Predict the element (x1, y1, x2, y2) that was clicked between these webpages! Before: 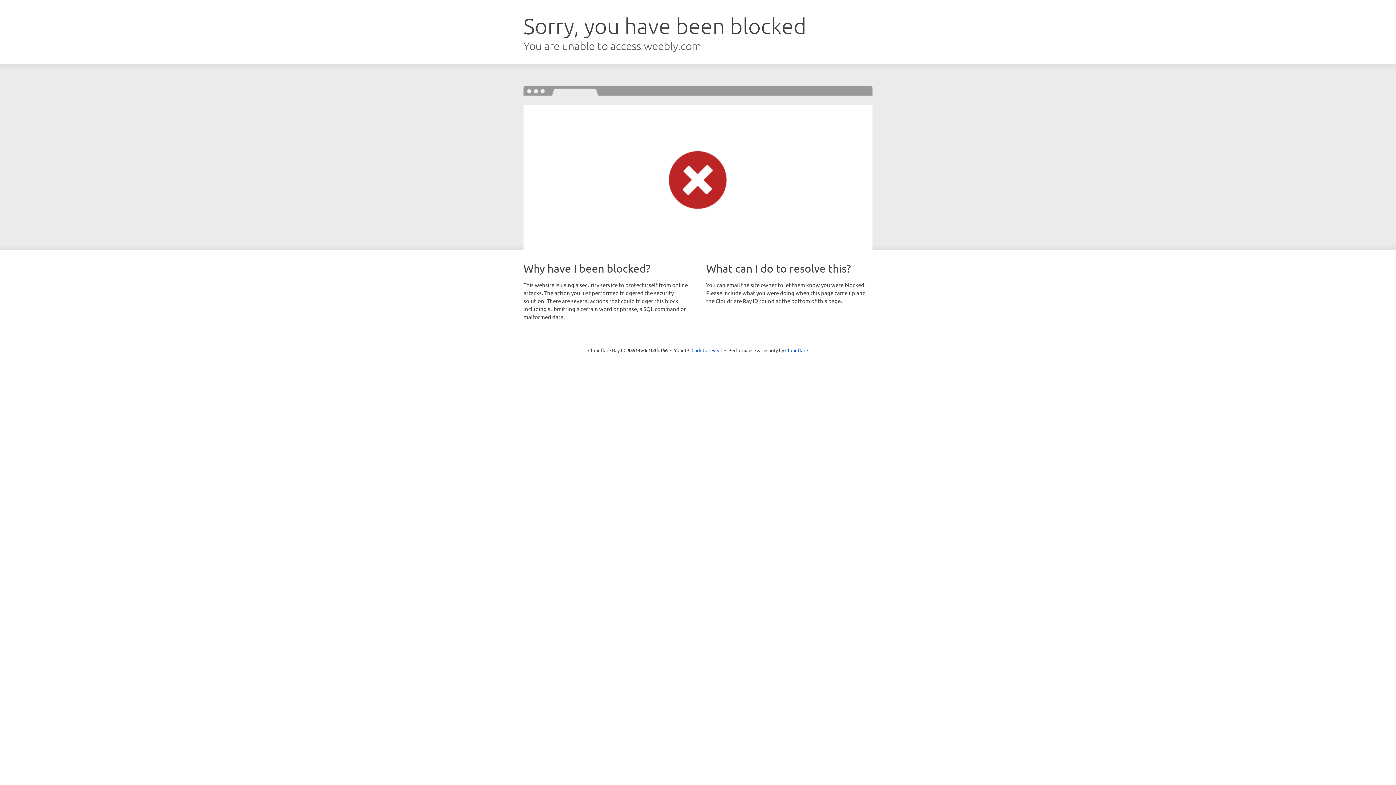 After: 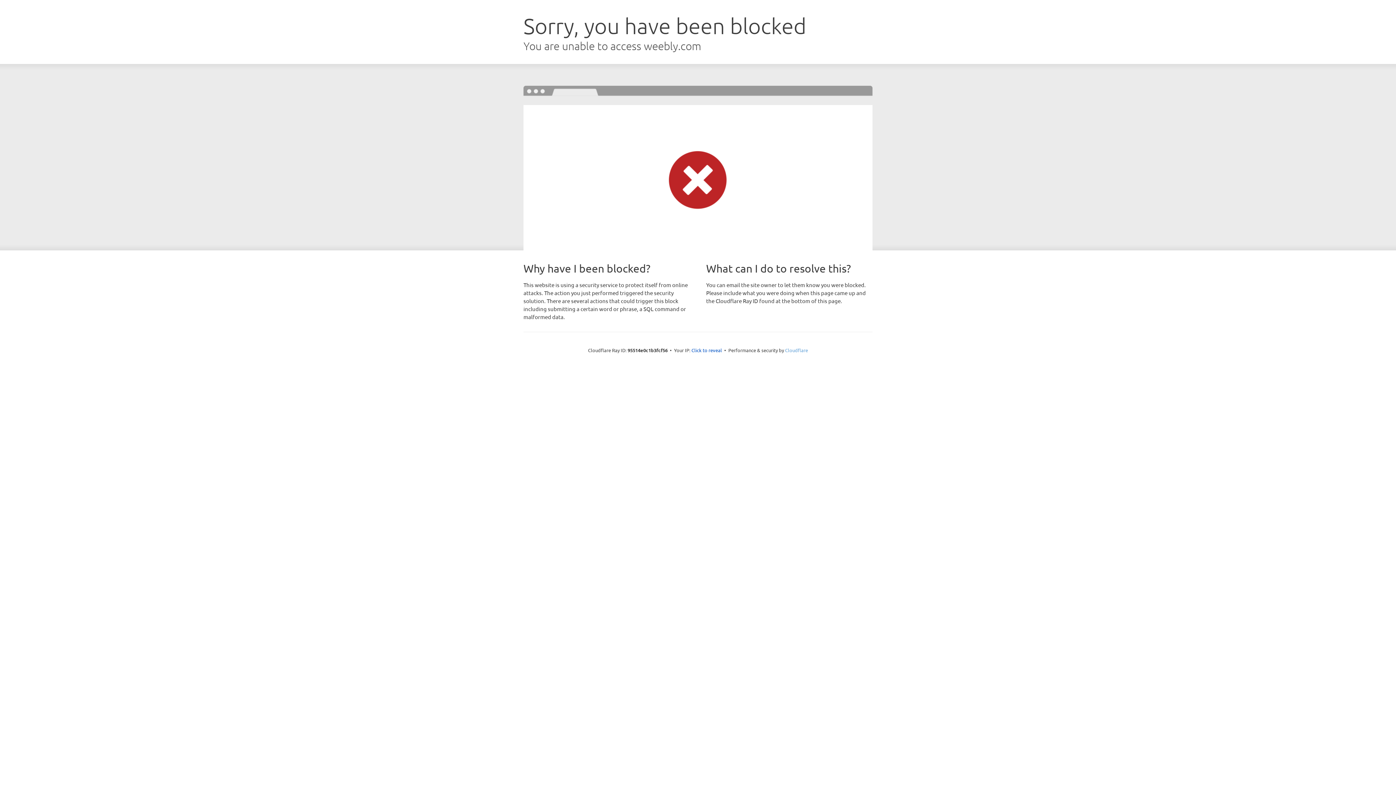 Action: bbox: (785, 347, 808, 353) label: Cloudflare